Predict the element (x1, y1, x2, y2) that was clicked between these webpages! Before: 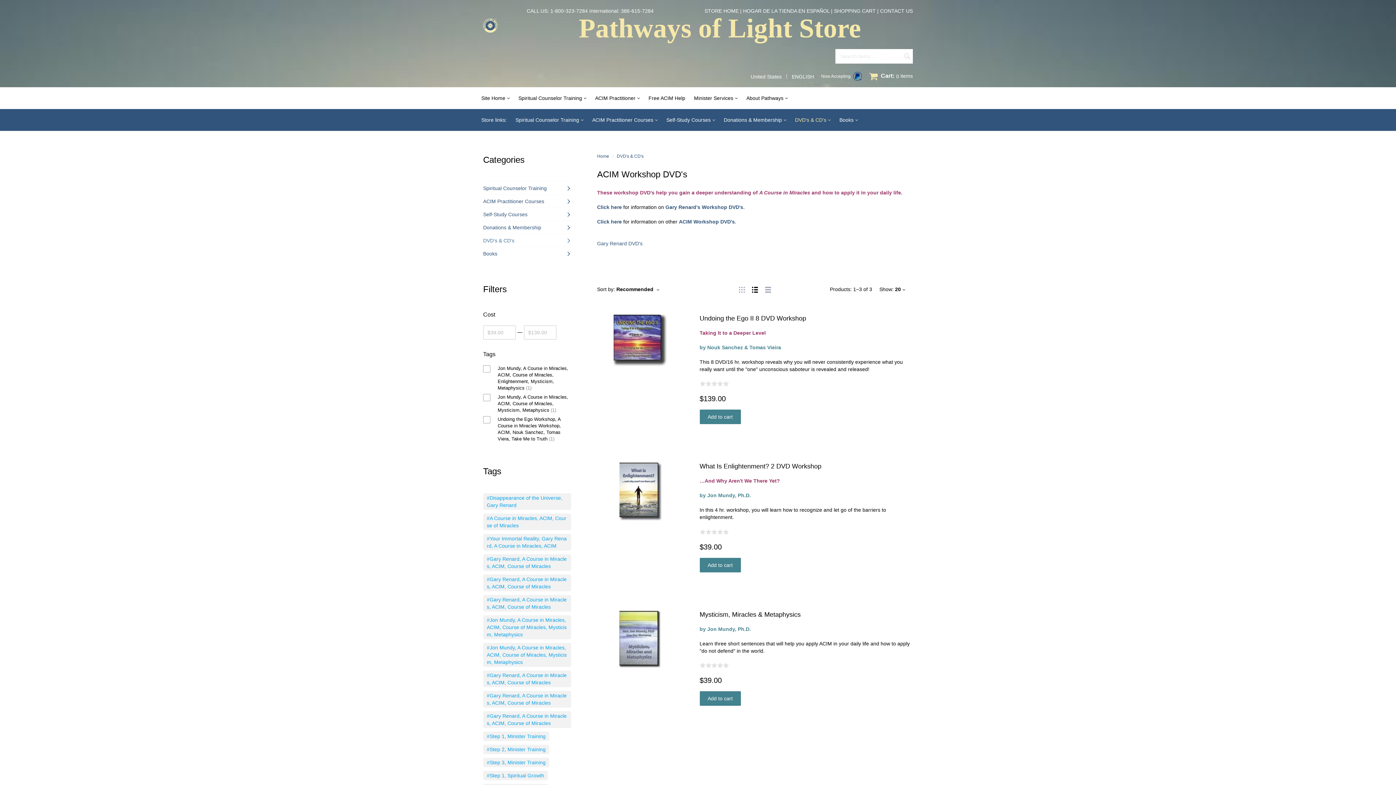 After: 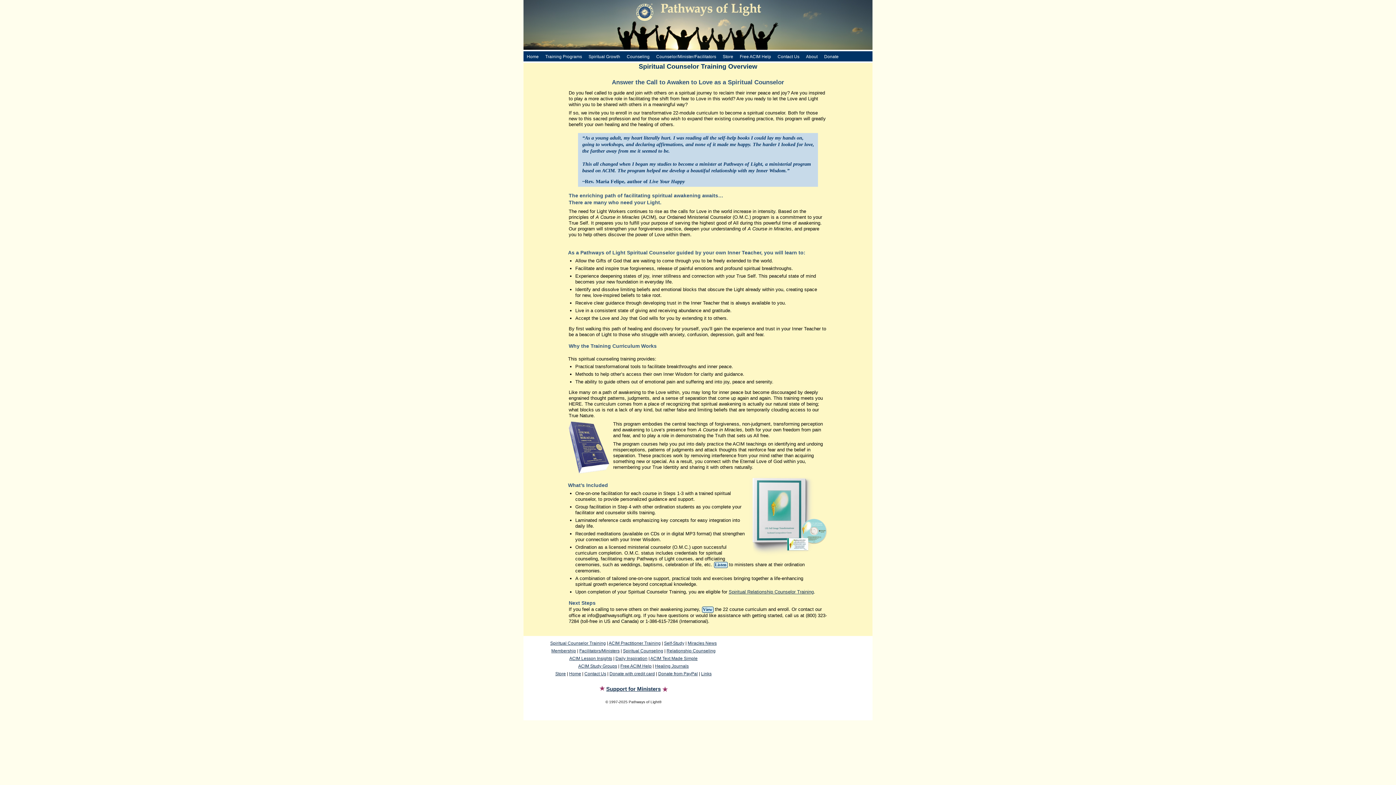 Action: bbox: (514, 87, 590, 109) label: Spiritual Counselor Training